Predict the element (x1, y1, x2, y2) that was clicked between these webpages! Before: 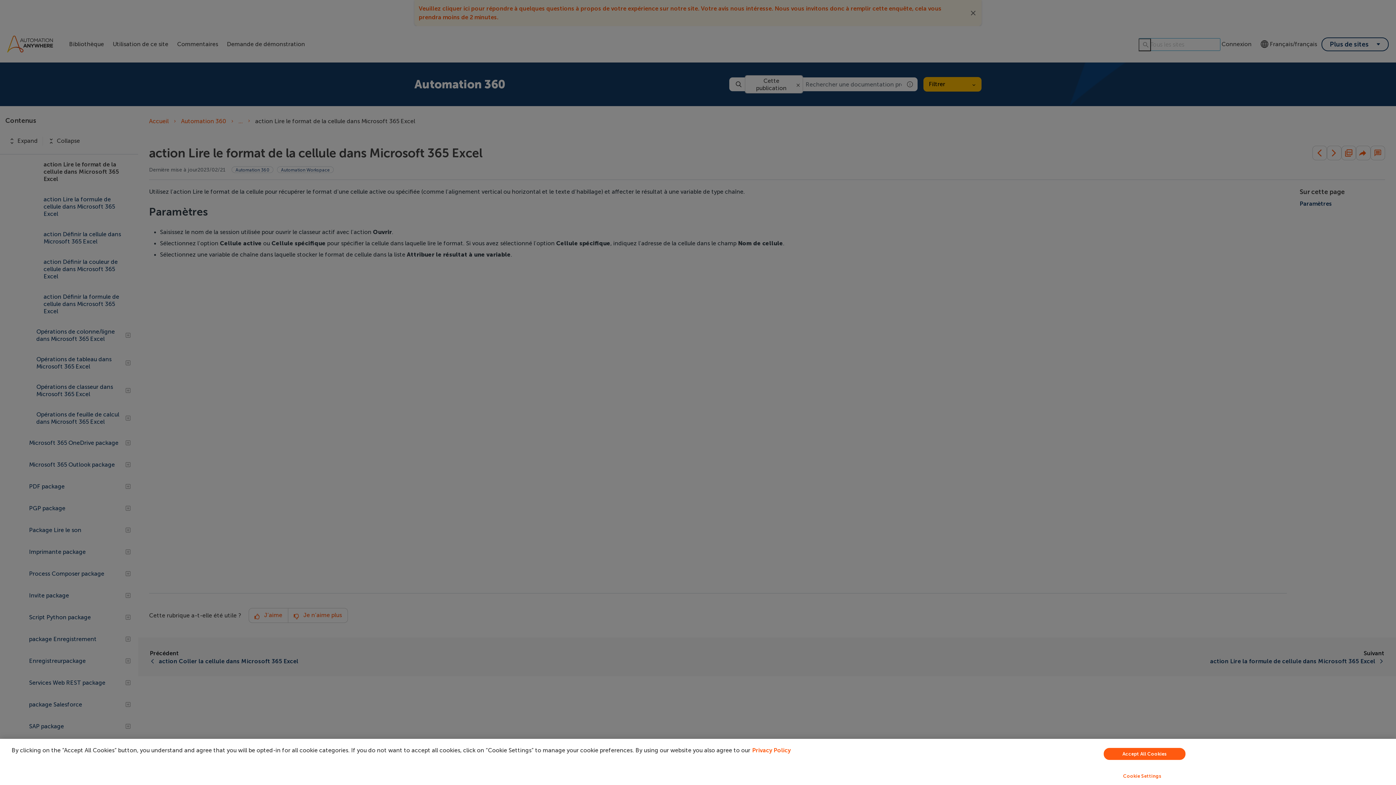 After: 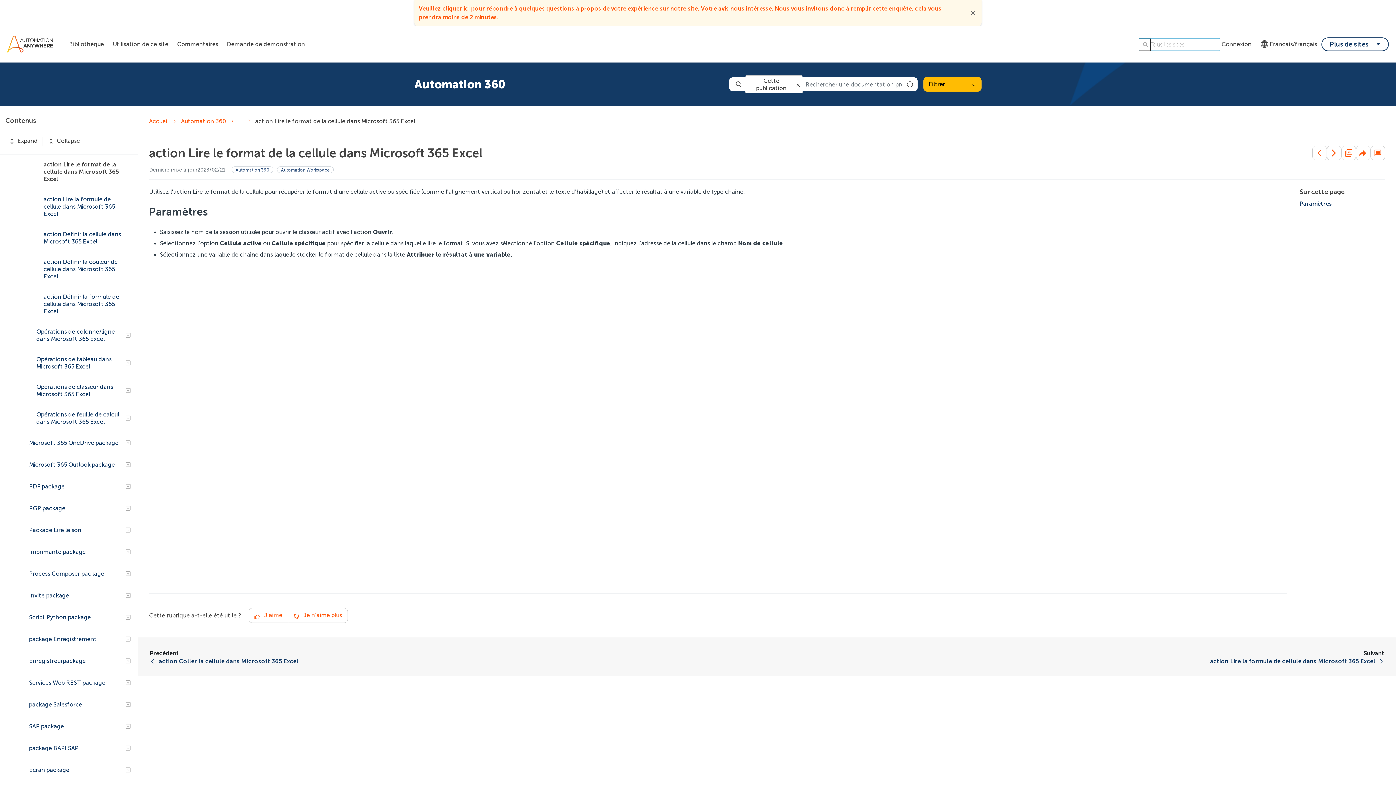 Action: bbox: (1104, 748, 1185, 760) label: Accept All Cookies